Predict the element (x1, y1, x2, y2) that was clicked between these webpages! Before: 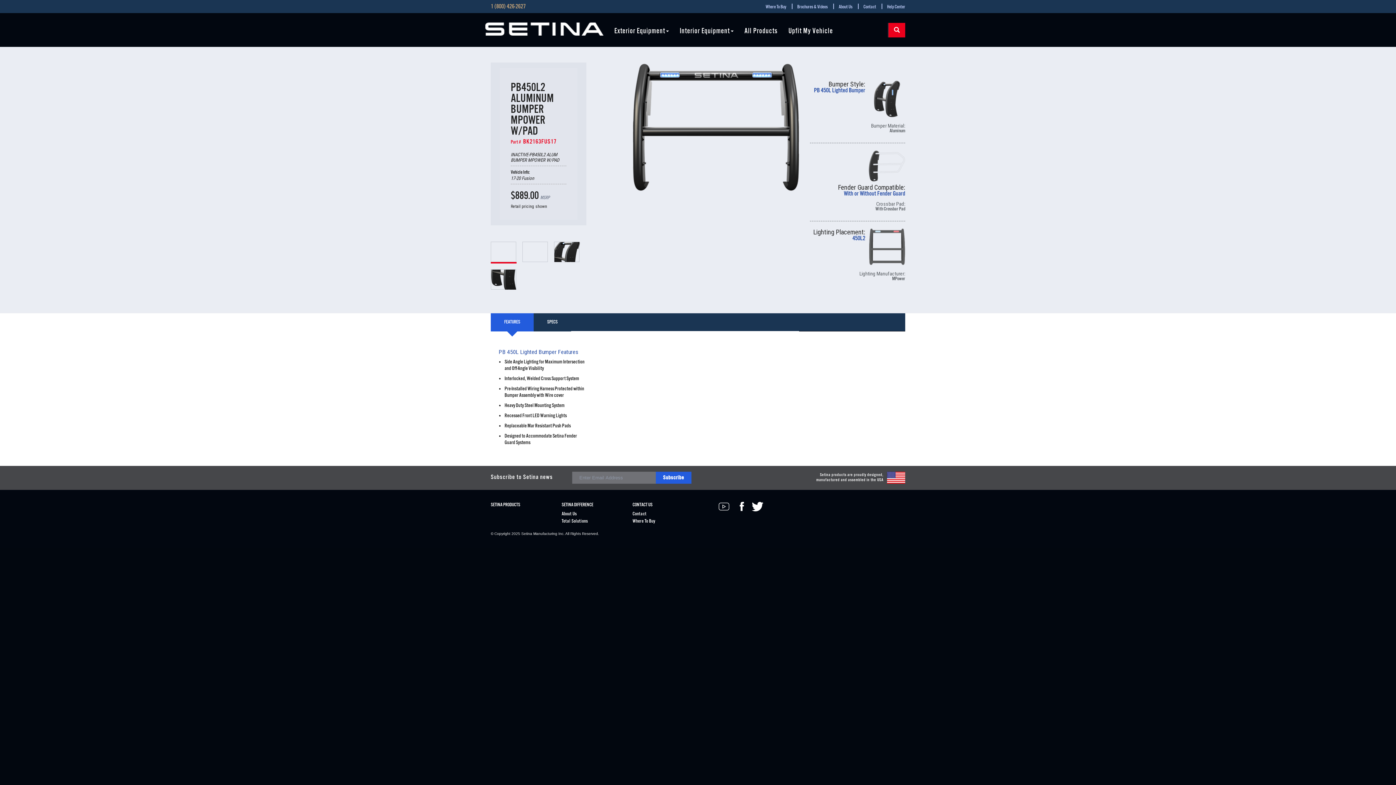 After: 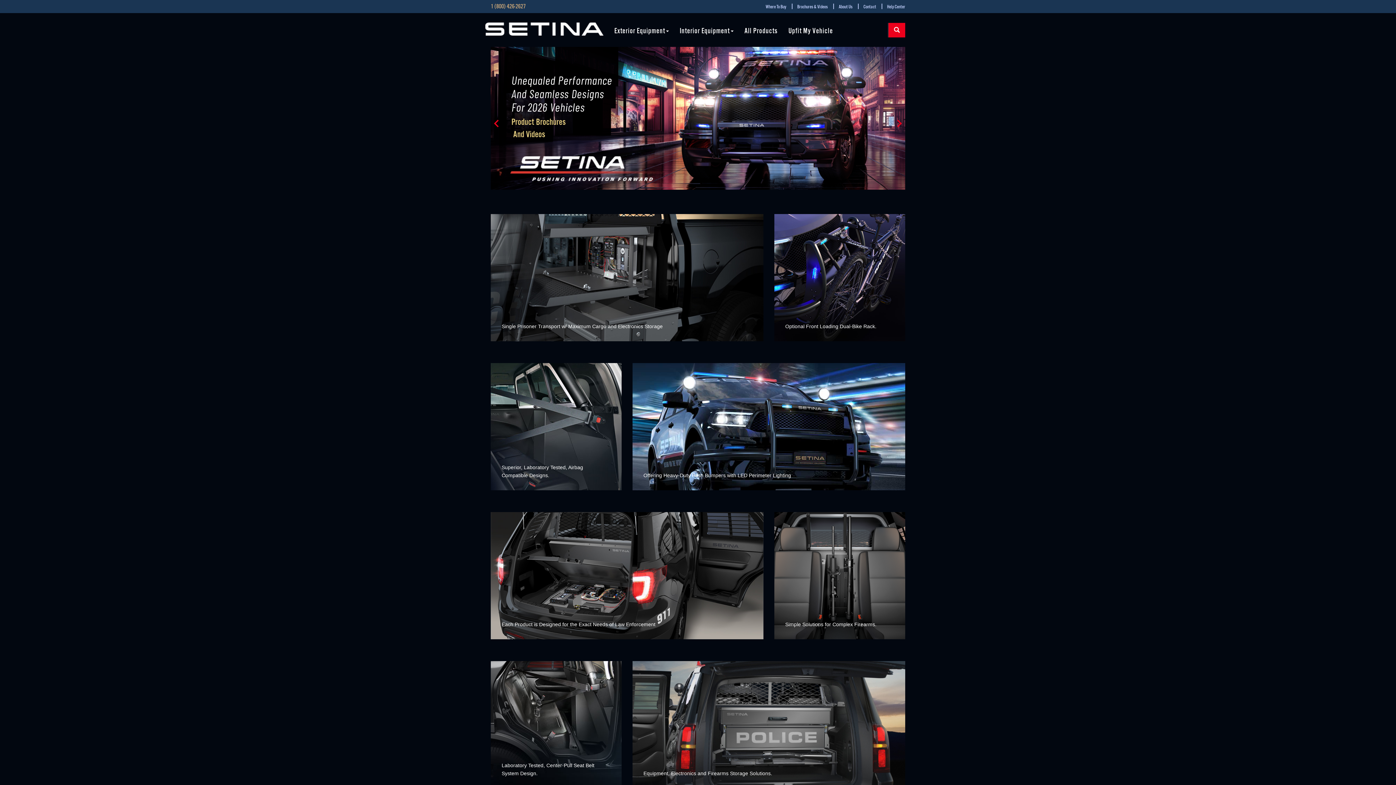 Action: label: Setina bbox: (485, 17, 603, 41)